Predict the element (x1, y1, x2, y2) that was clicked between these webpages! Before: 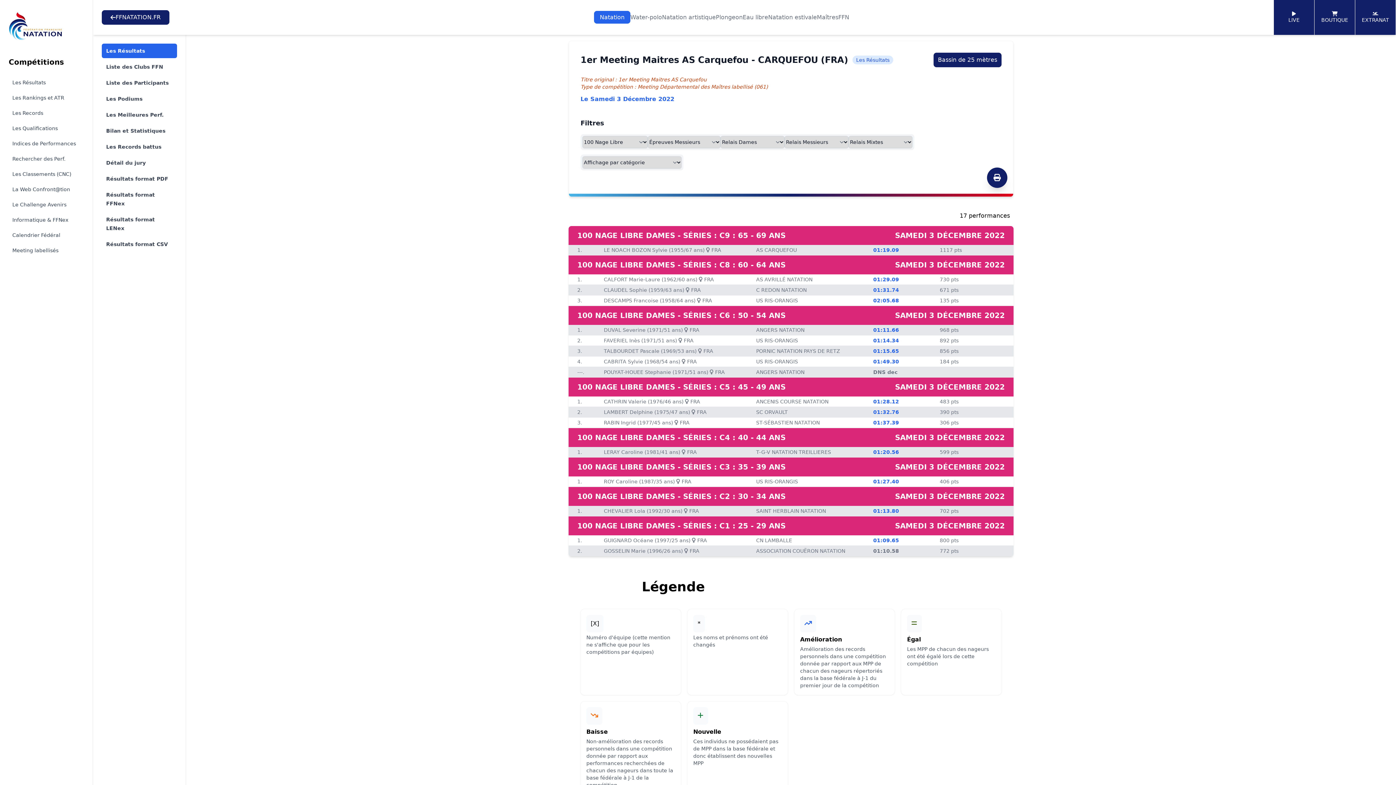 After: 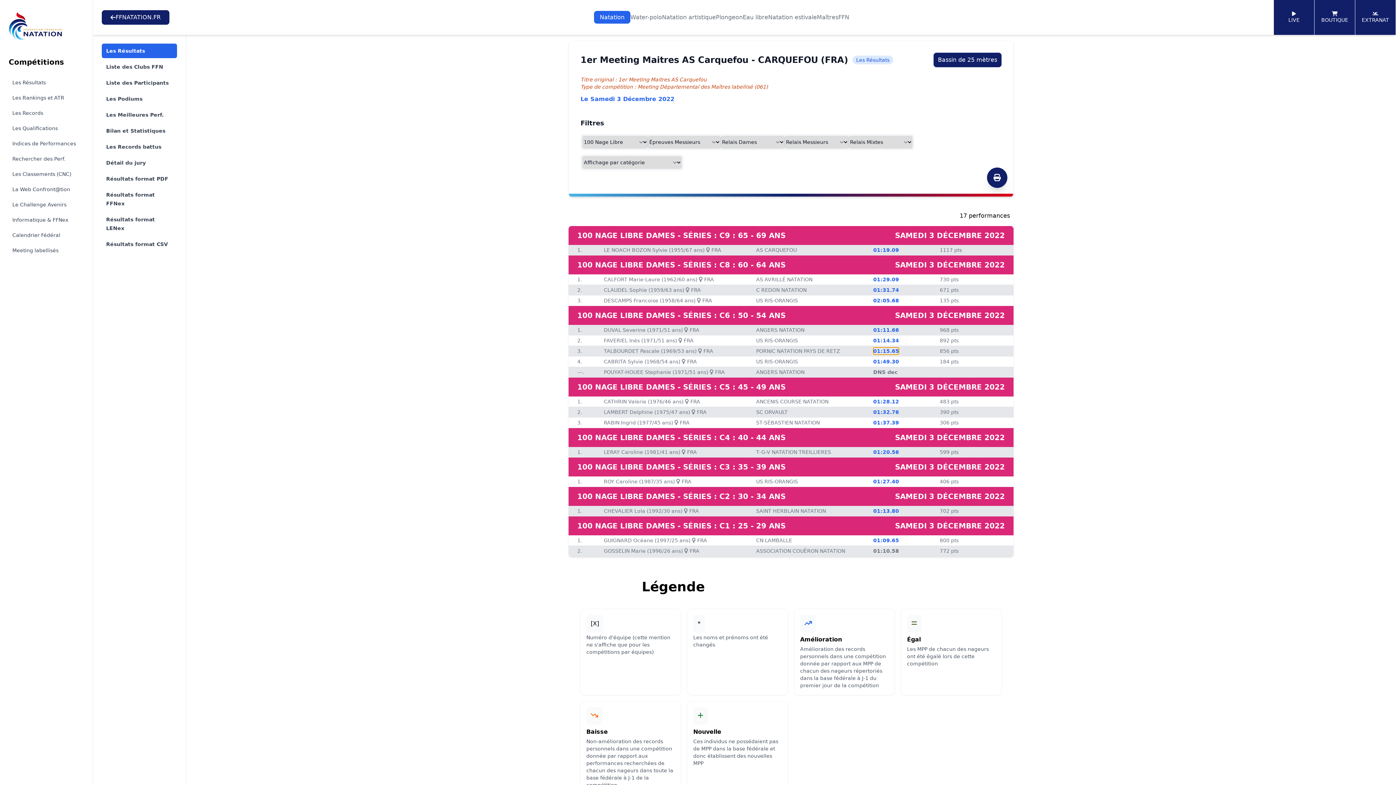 Action: bbox: (873, 348, 899, 354) label: 01:15.65